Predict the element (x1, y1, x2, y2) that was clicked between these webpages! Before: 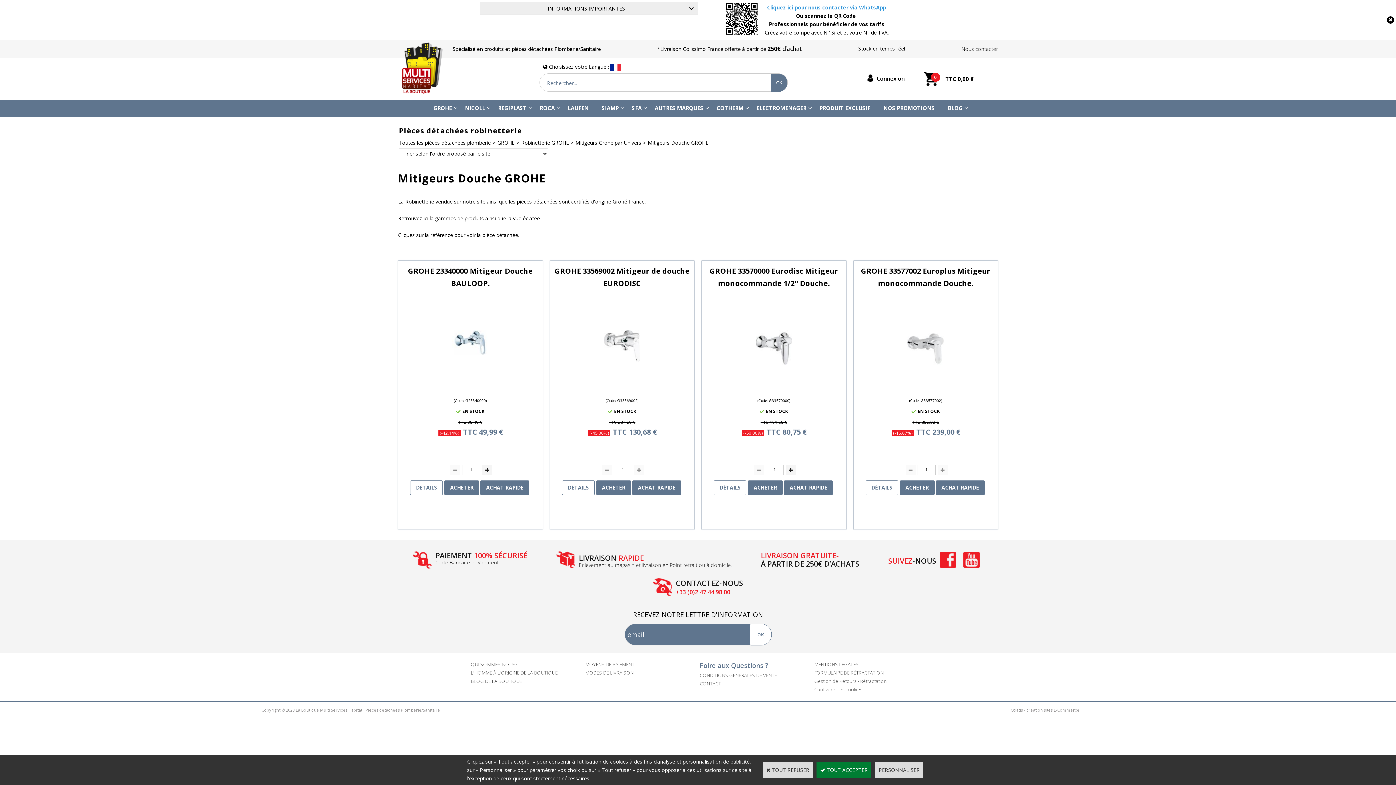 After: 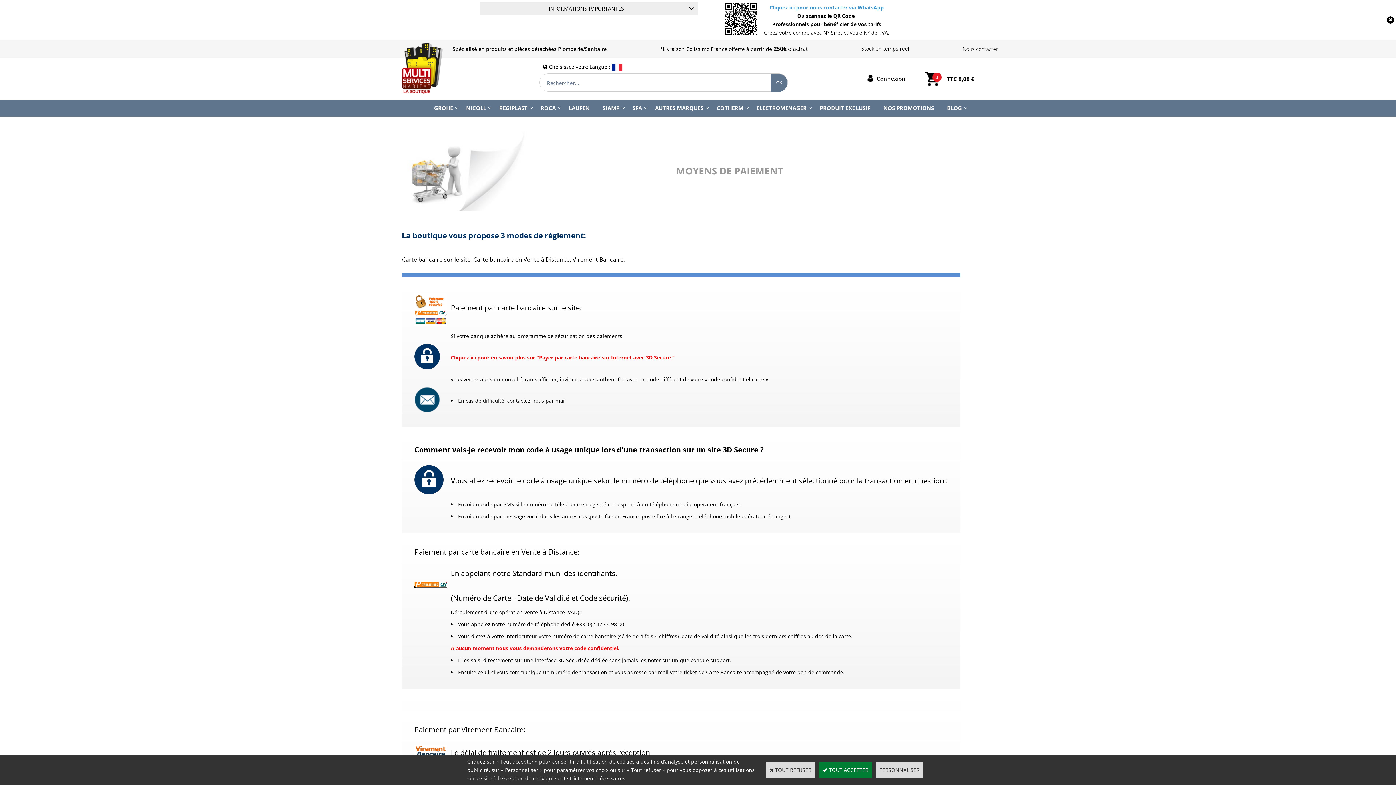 Action: bbox: (585, 661, 634, 667) label: MOYENS DE PAIEMENT